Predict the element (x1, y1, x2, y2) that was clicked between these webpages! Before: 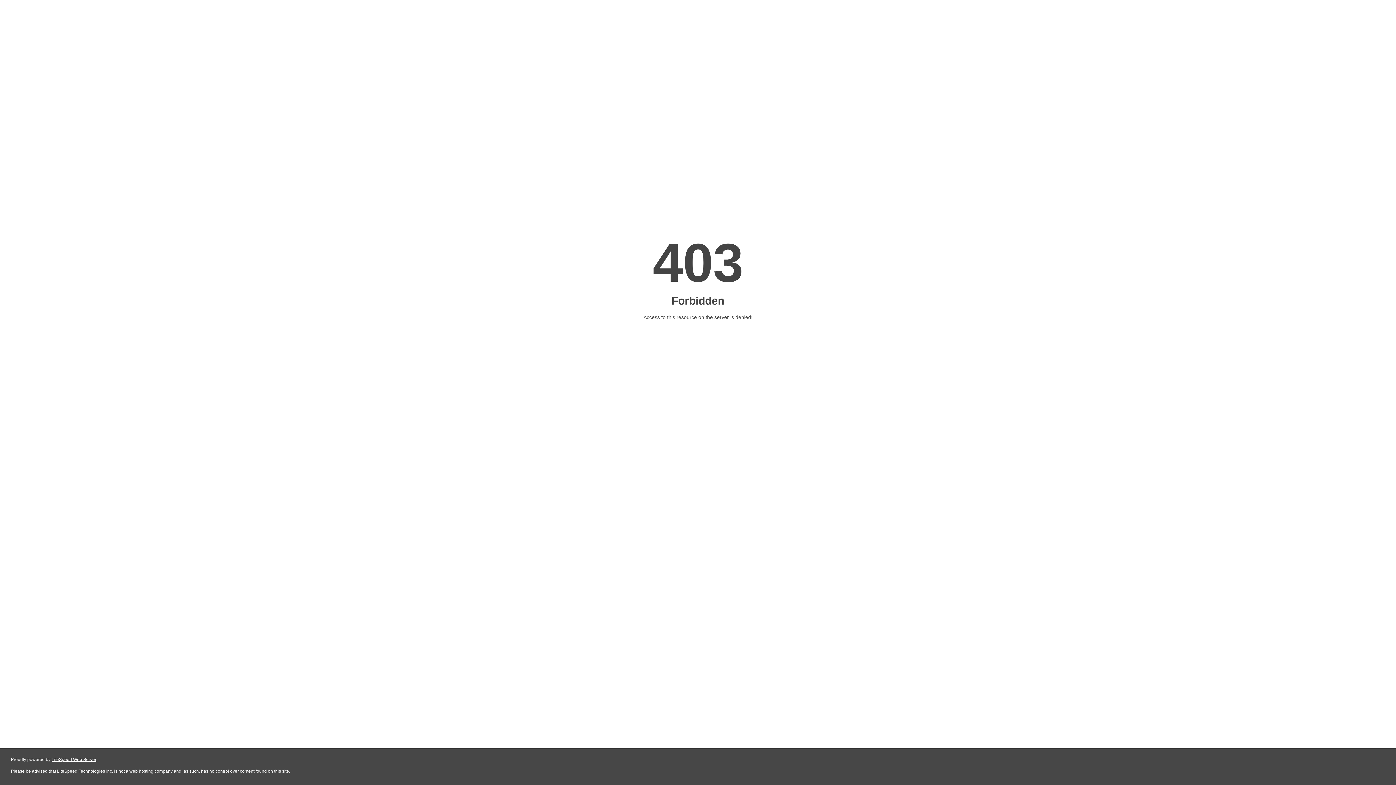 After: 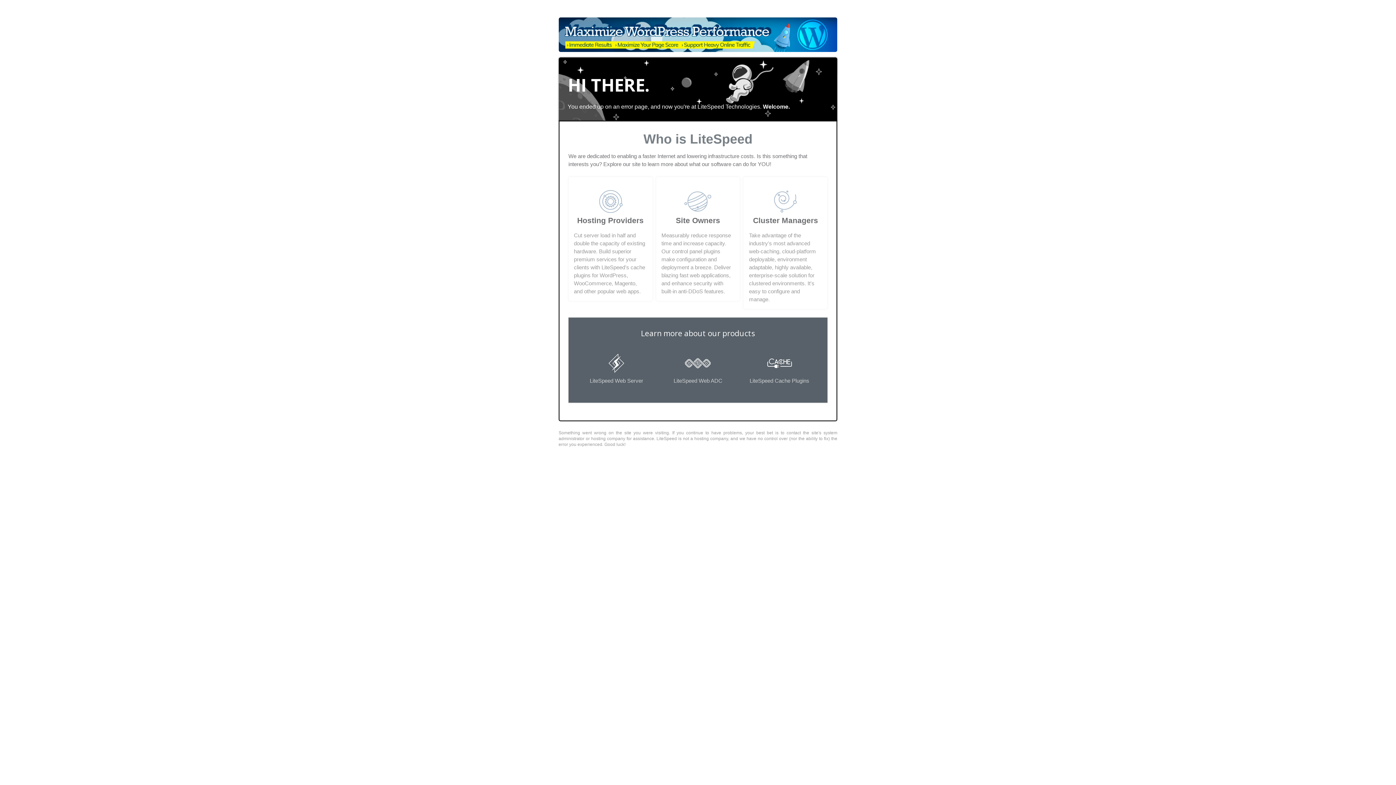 Action: label: LiteSpeed Web Server bbox: (51, 757, 96, 762)